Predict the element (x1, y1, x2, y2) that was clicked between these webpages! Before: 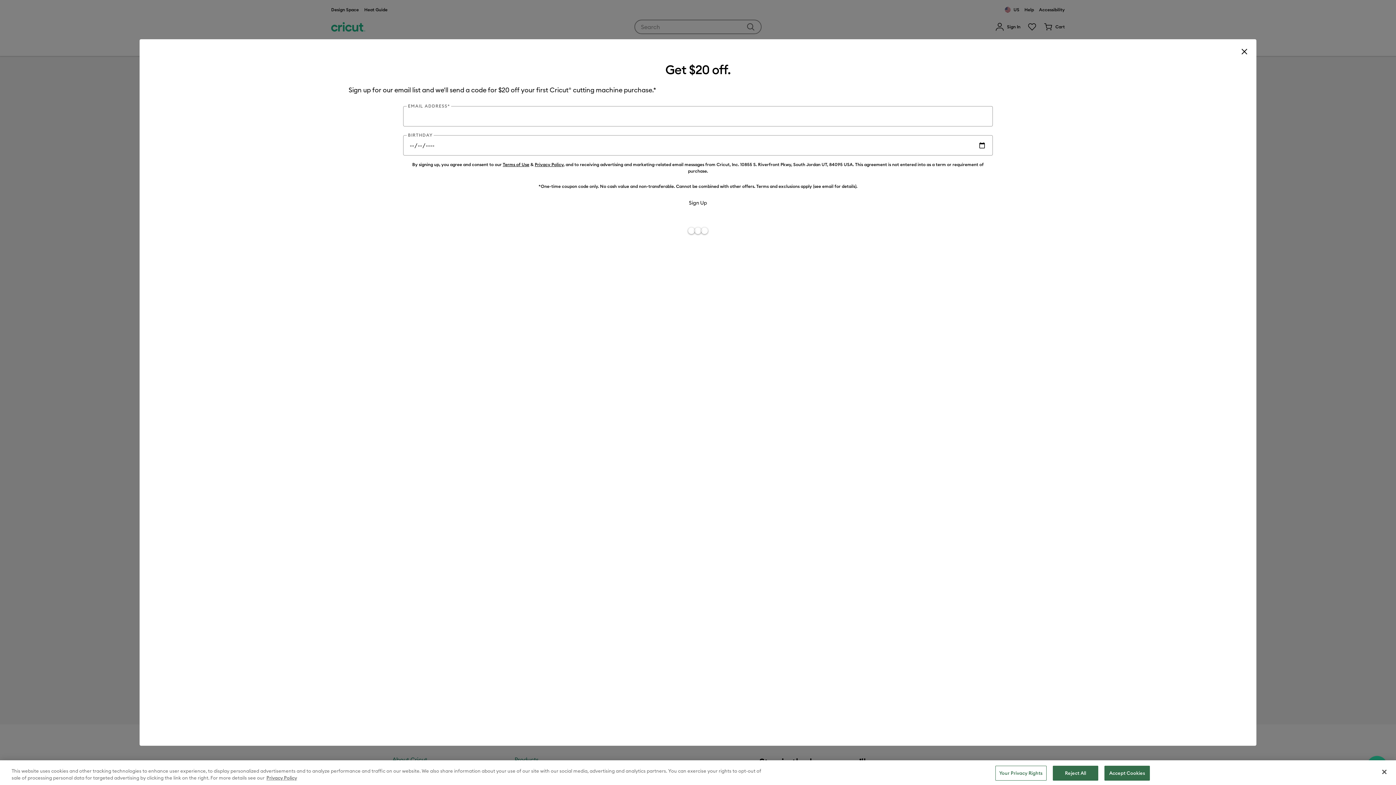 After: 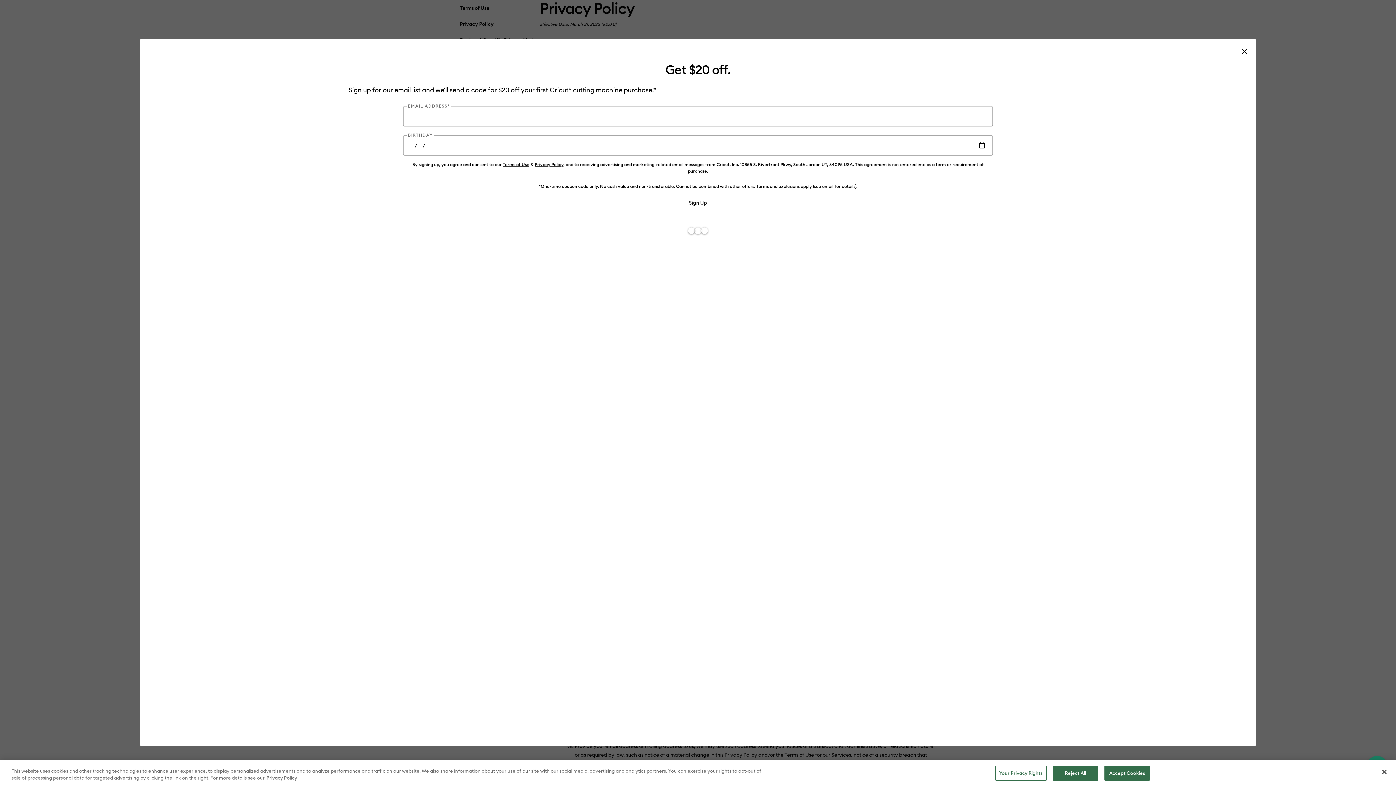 Action: bbox: (534, 161, 563, 167) label: Privacy Policy